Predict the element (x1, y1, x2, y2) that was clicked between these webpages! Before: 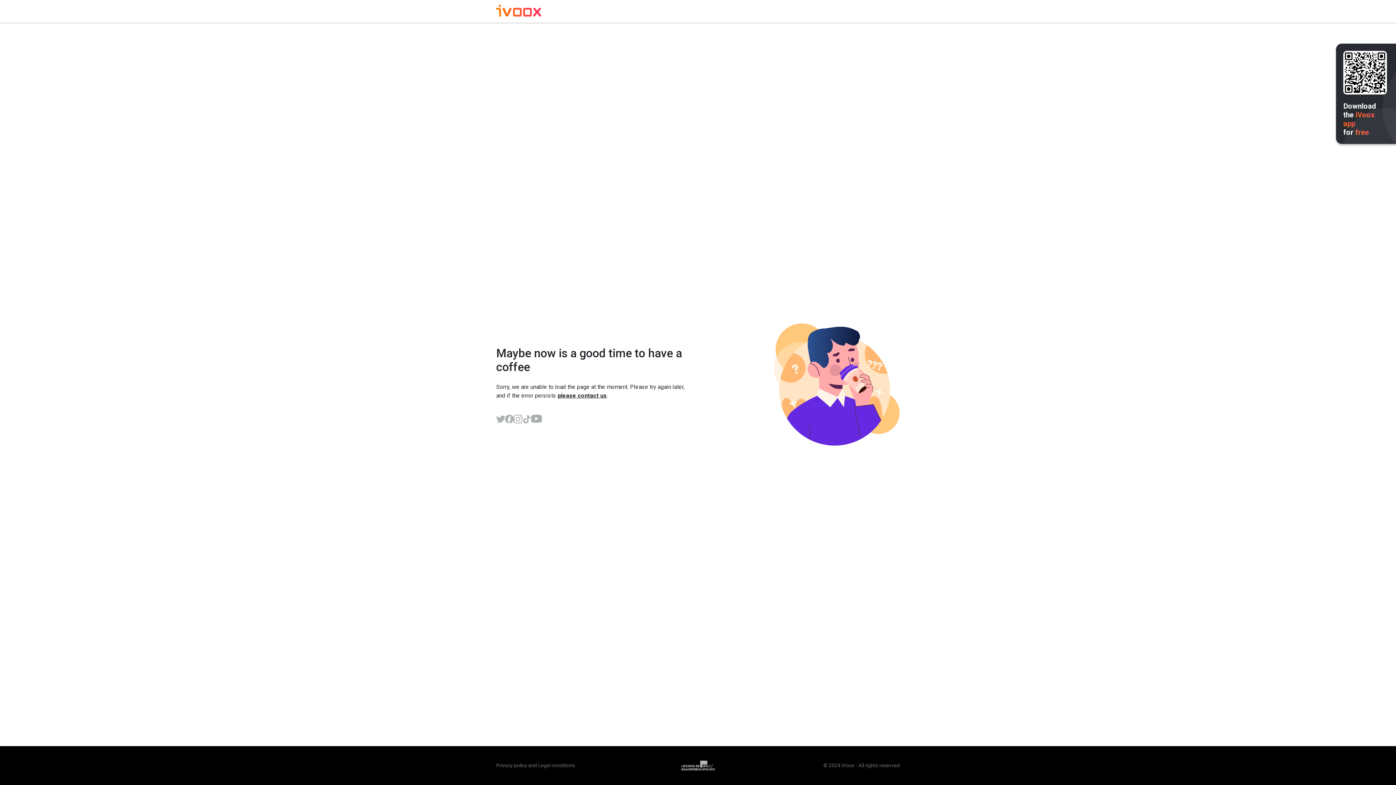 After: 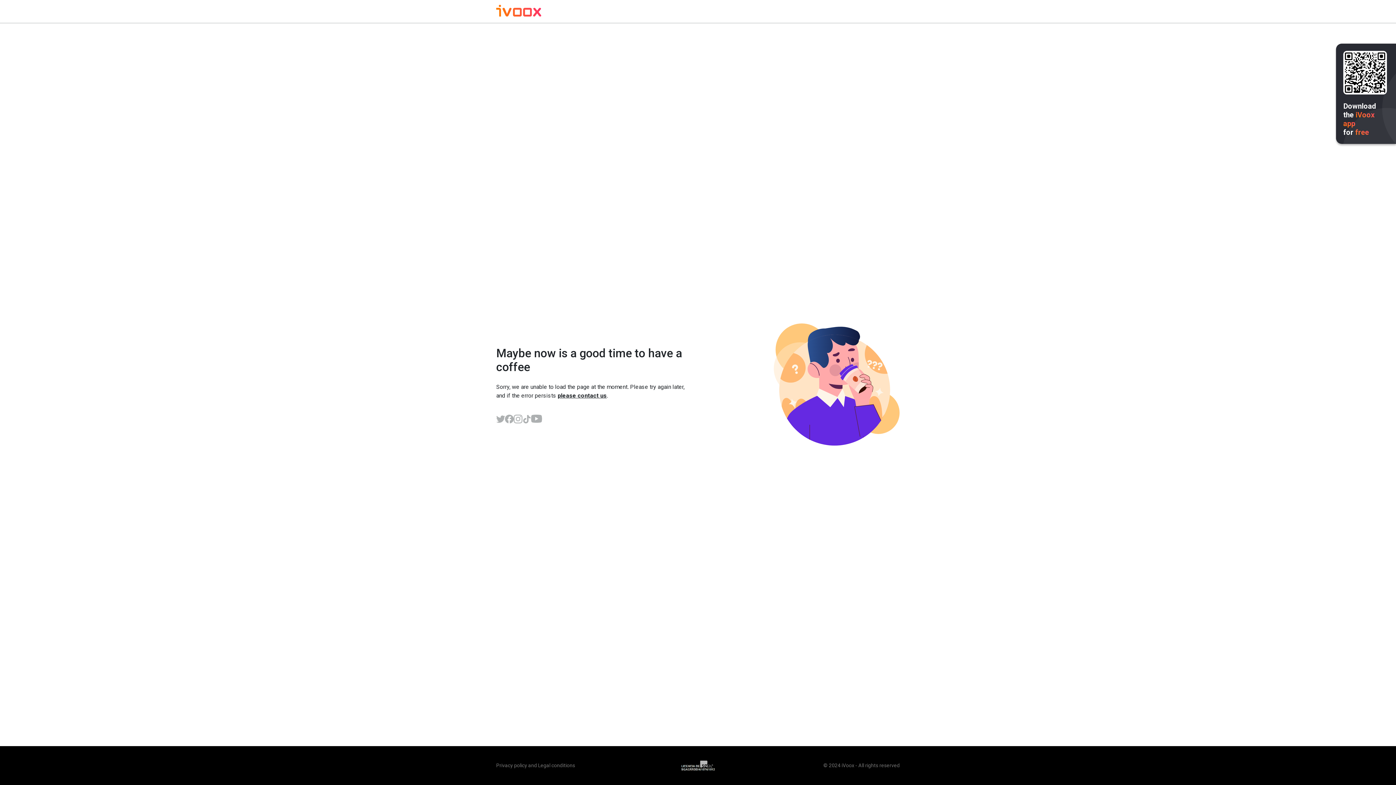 Action: bbox: (531, 414, 542, 423)